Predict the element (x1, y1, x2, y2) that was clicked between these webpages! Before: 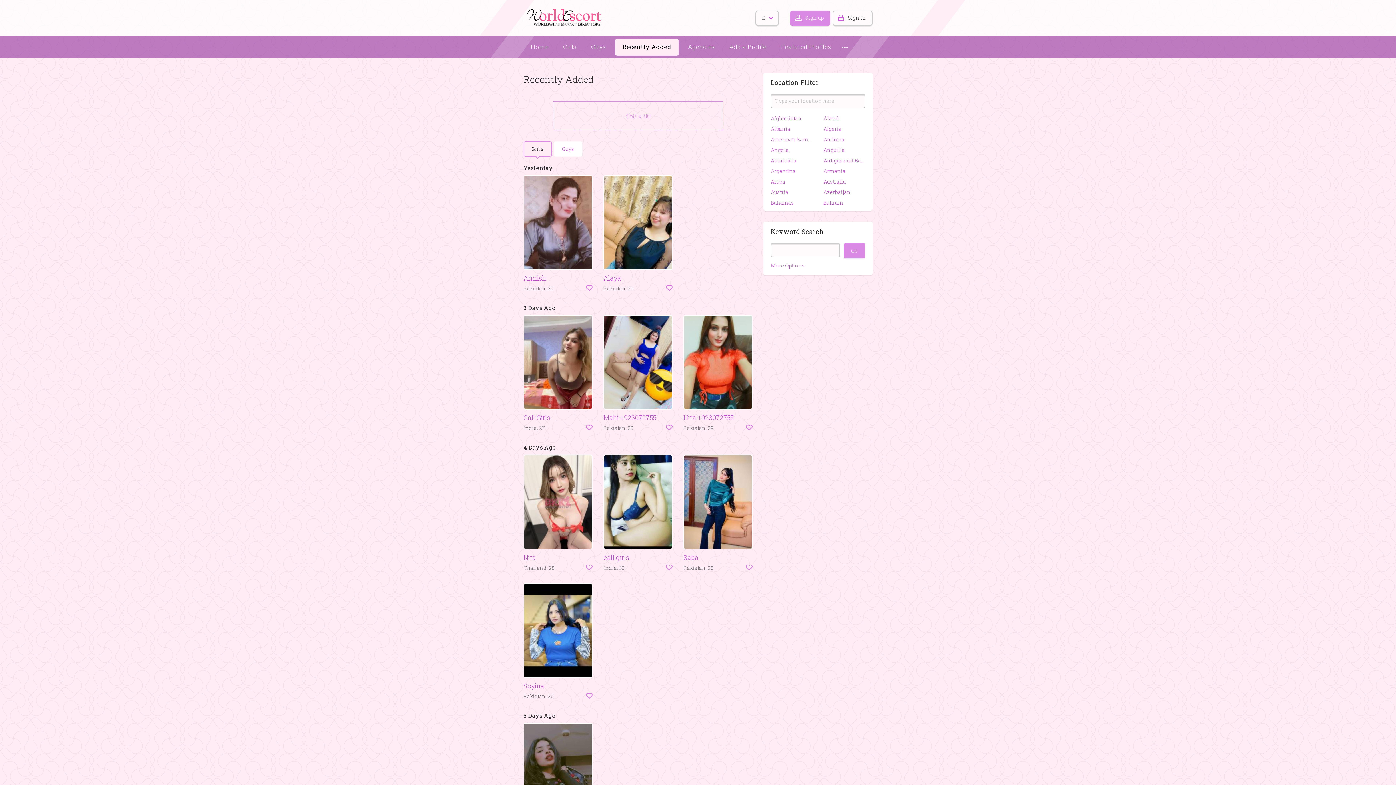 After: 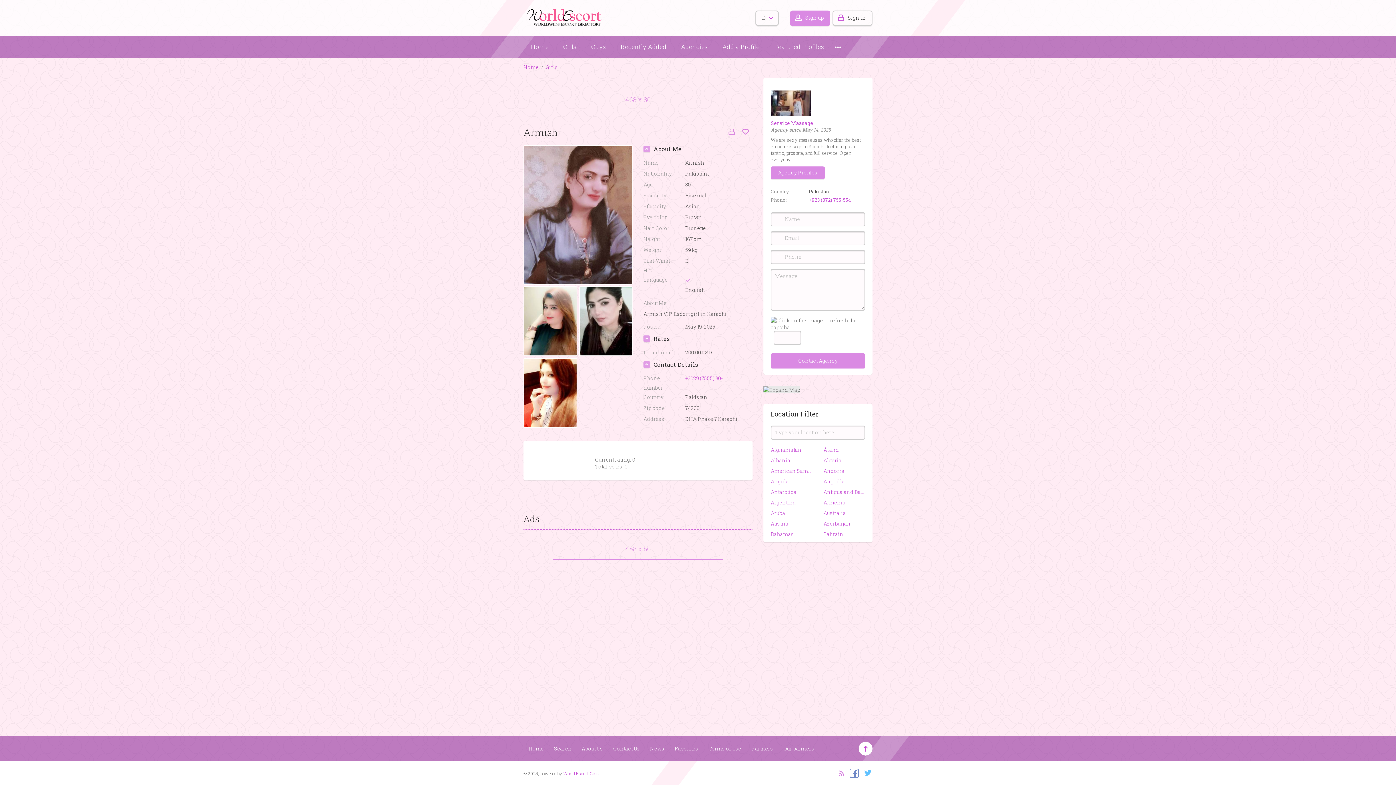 Action: bbox: (523, 175, 592, 270)